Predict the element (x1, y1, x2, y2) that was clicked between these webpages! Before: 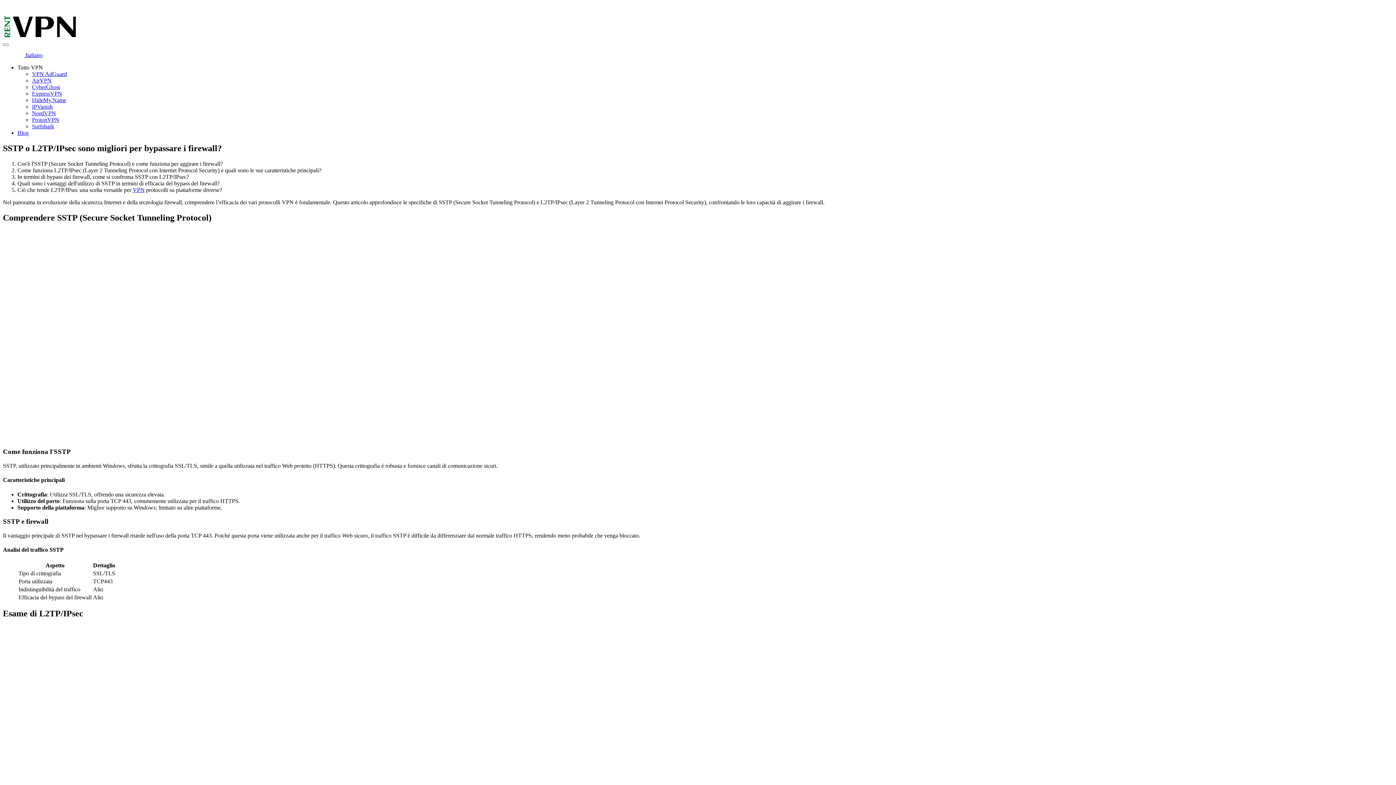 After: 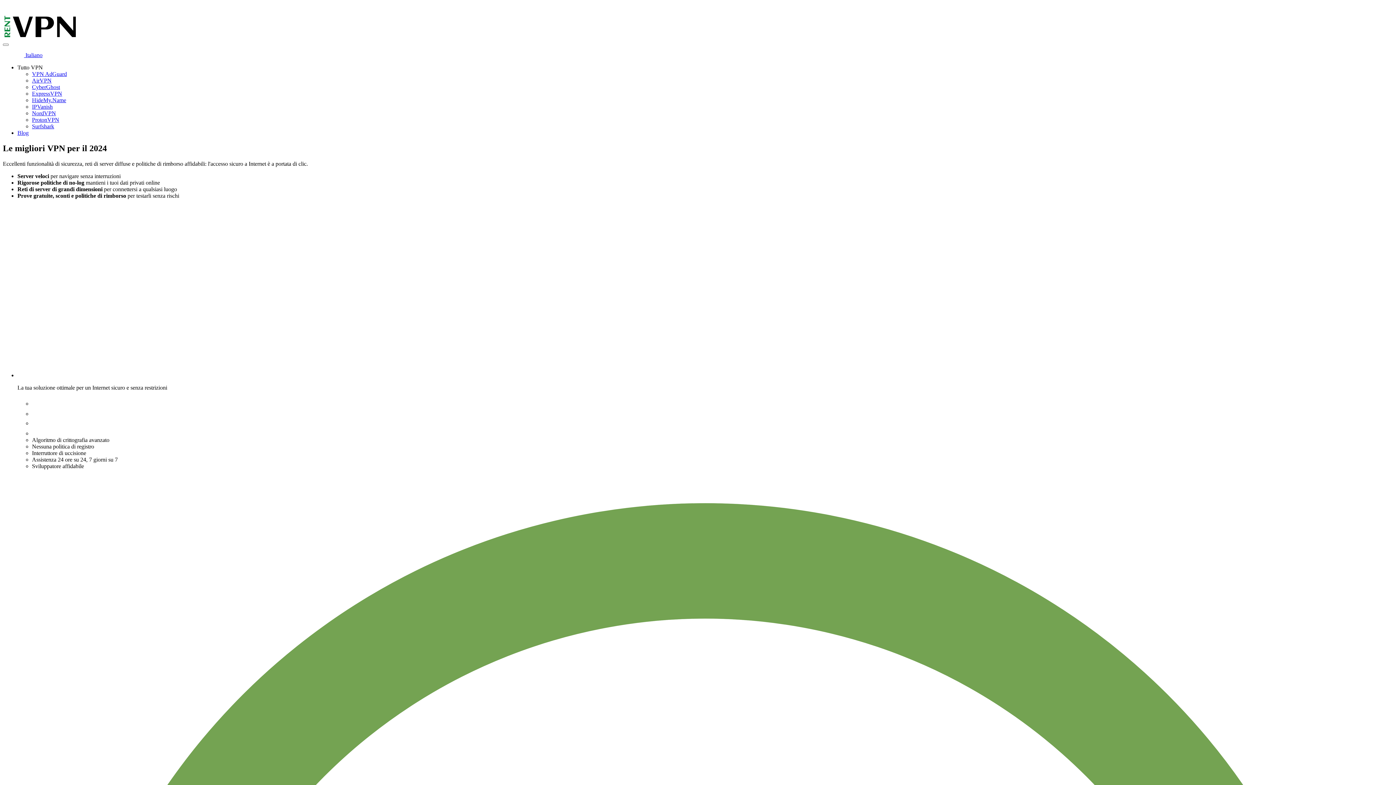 Action: bbox: (132, 186, 144, 193) label: VPN